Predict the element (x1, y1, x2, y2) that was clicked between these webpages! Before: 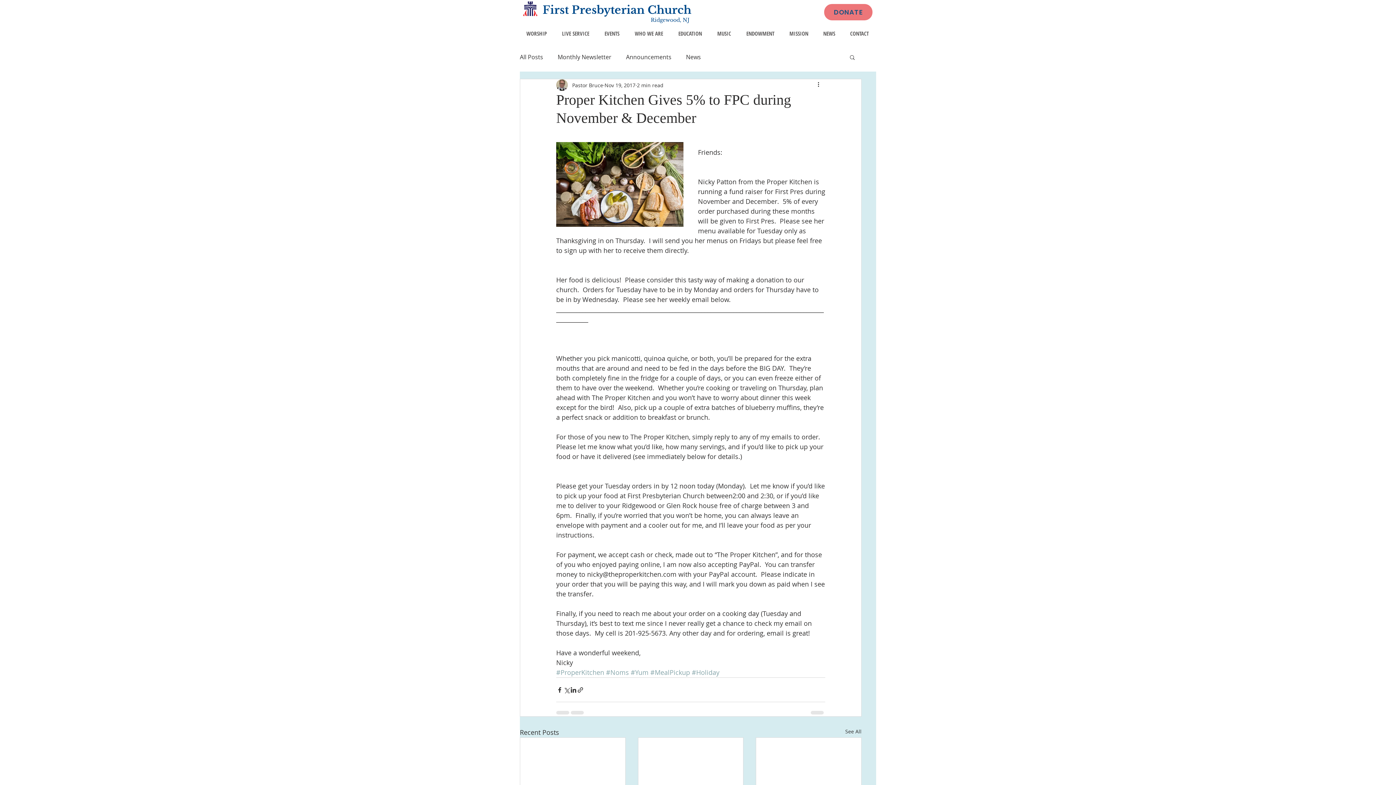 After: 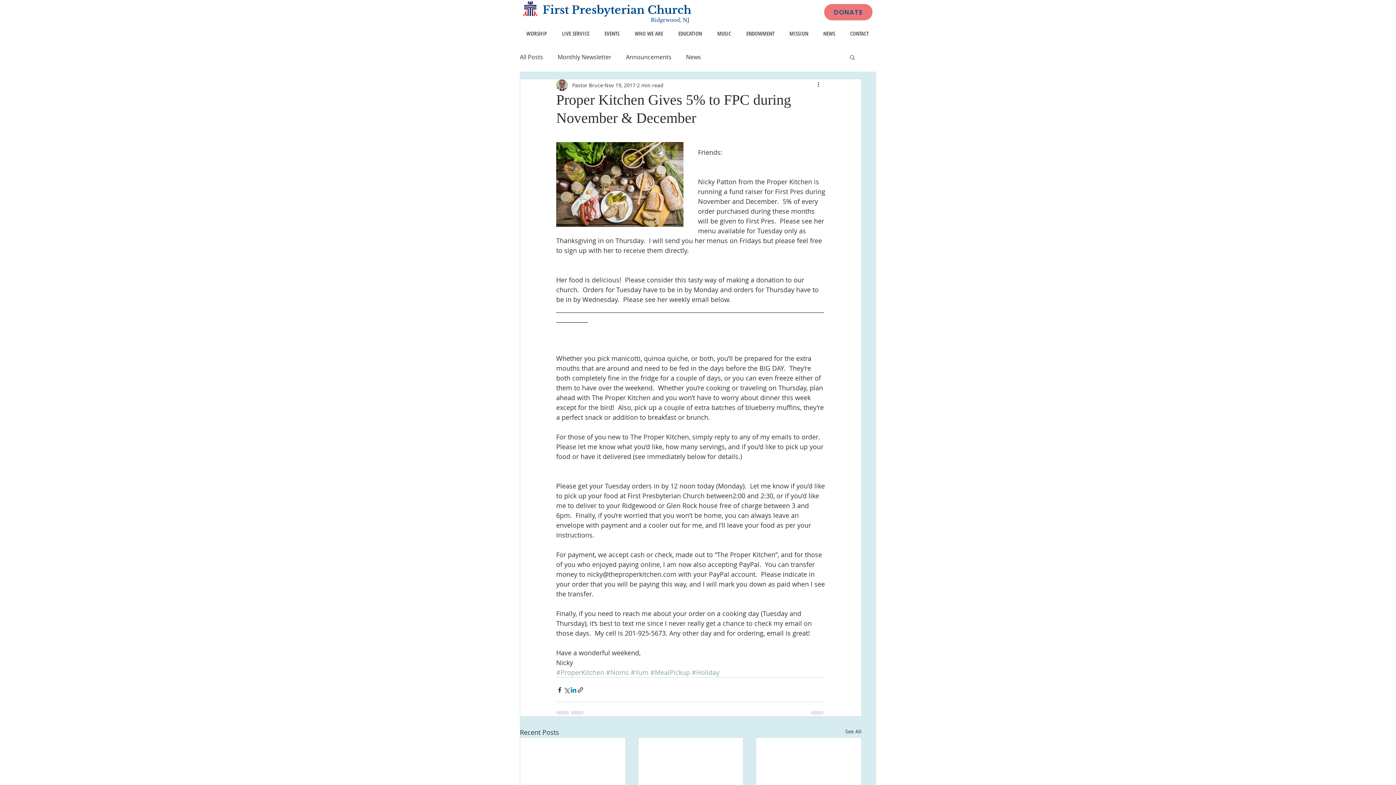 Action: label: Share via LinkedIn bbox: (570, 686, 577, 693)